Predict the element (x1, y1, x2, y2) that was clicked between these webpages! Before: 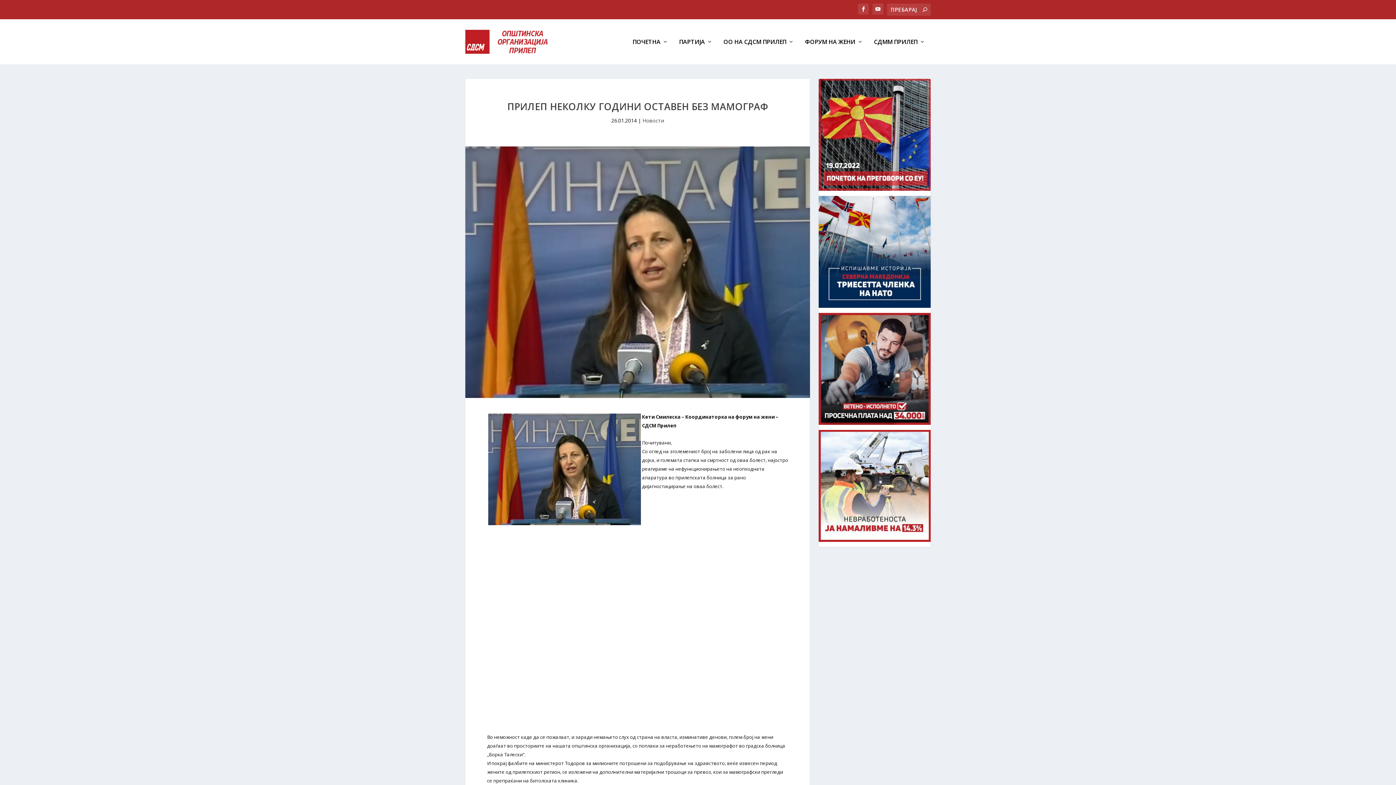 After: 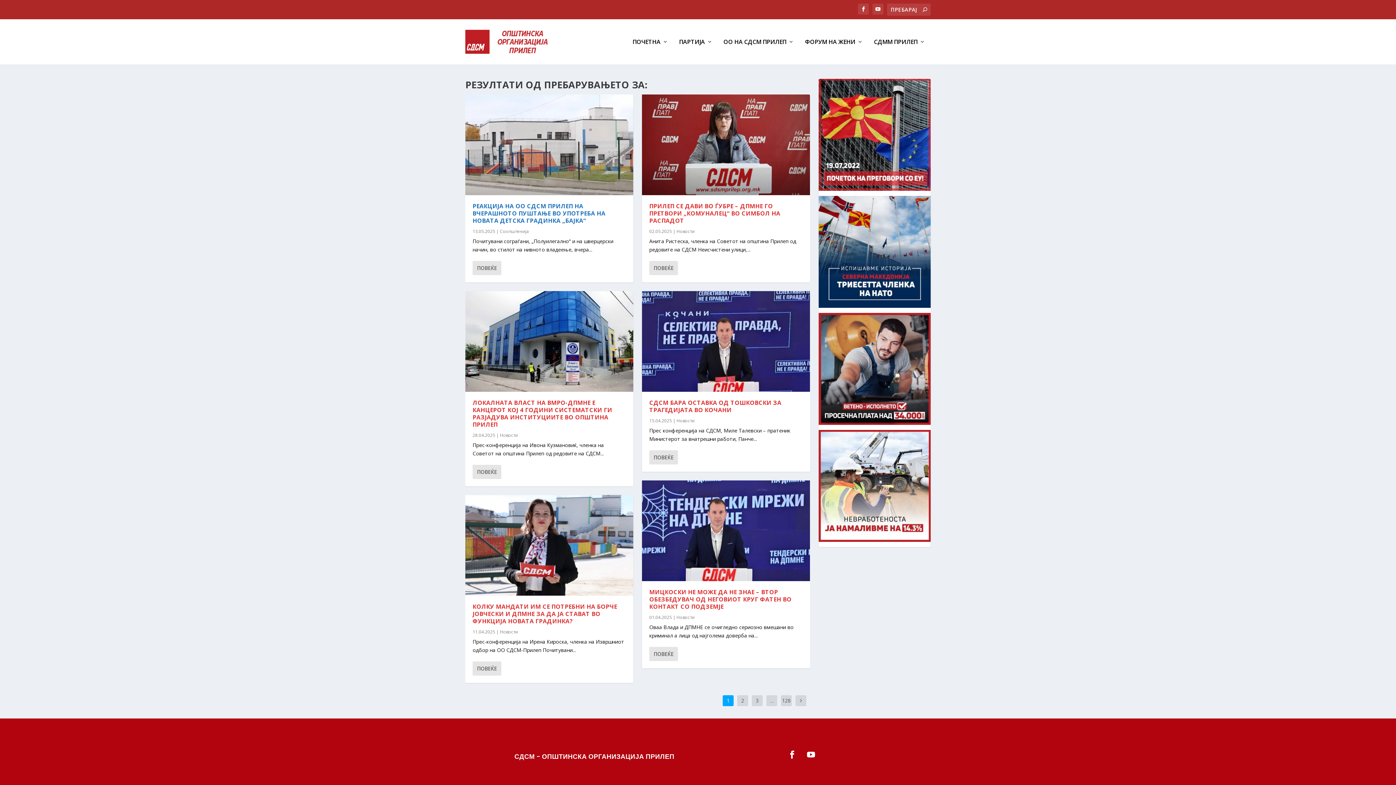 Action: bbox: (922, 6, 927, 13)